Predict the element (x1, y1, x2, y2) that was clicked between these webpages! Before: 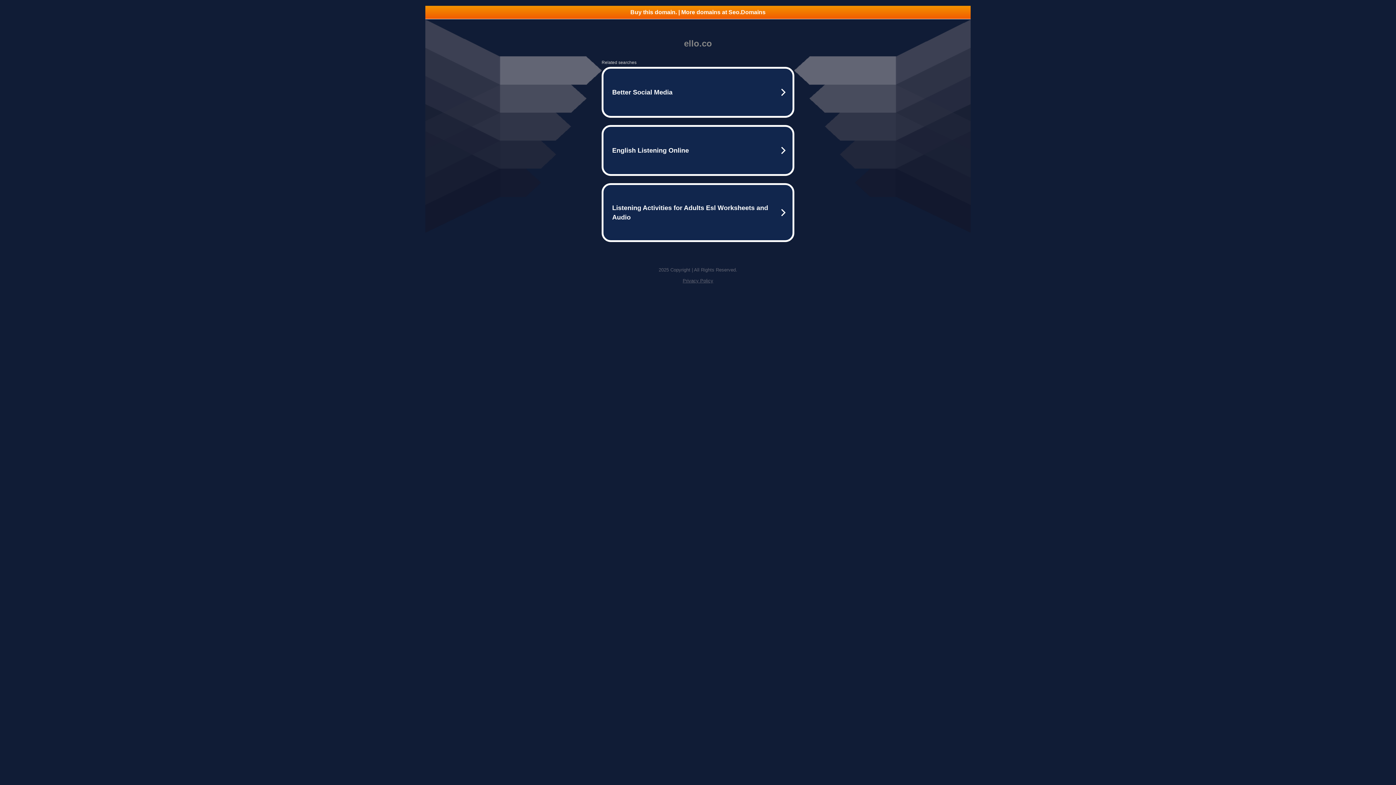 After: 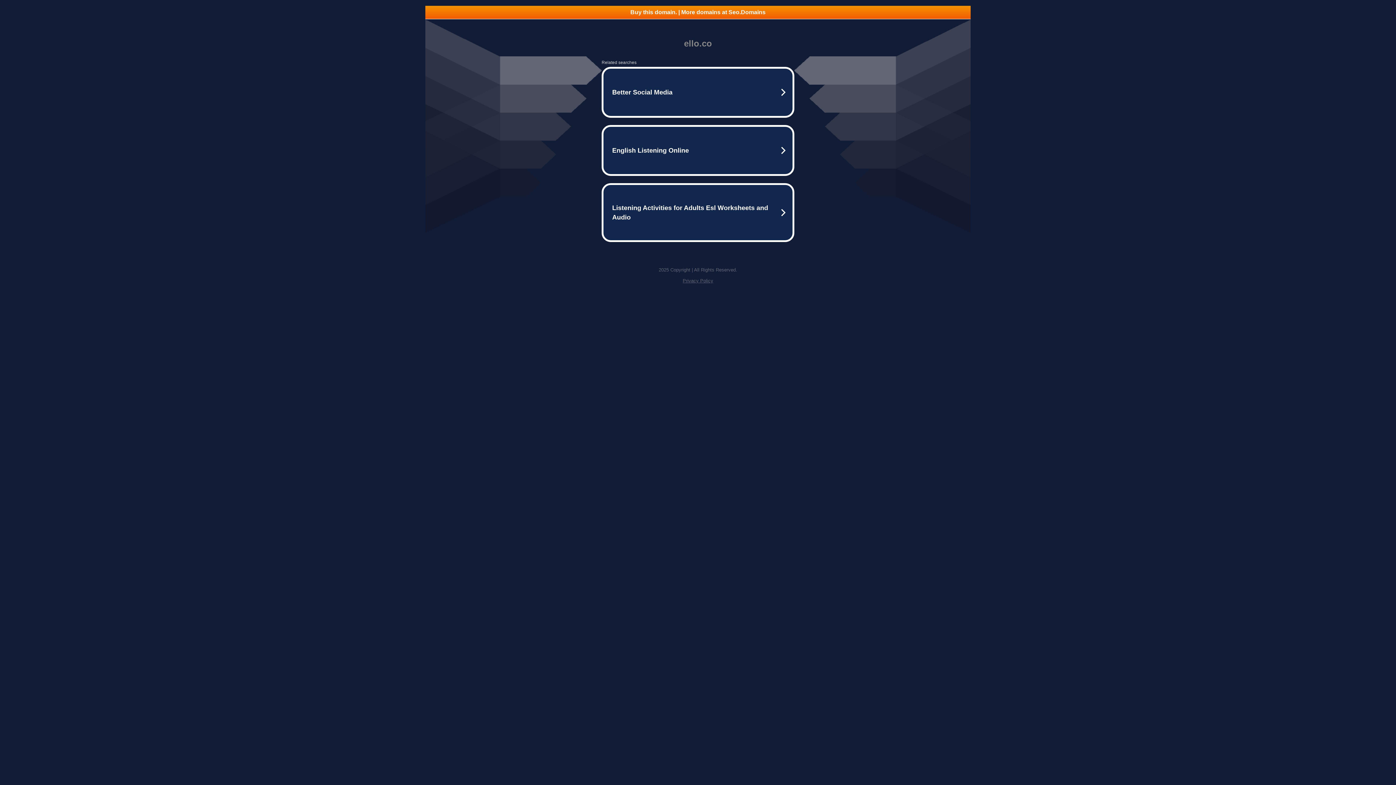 Action: bbox: (425, 5, 970, 18) label: Buy this domain. | More domains at Seo.Domains